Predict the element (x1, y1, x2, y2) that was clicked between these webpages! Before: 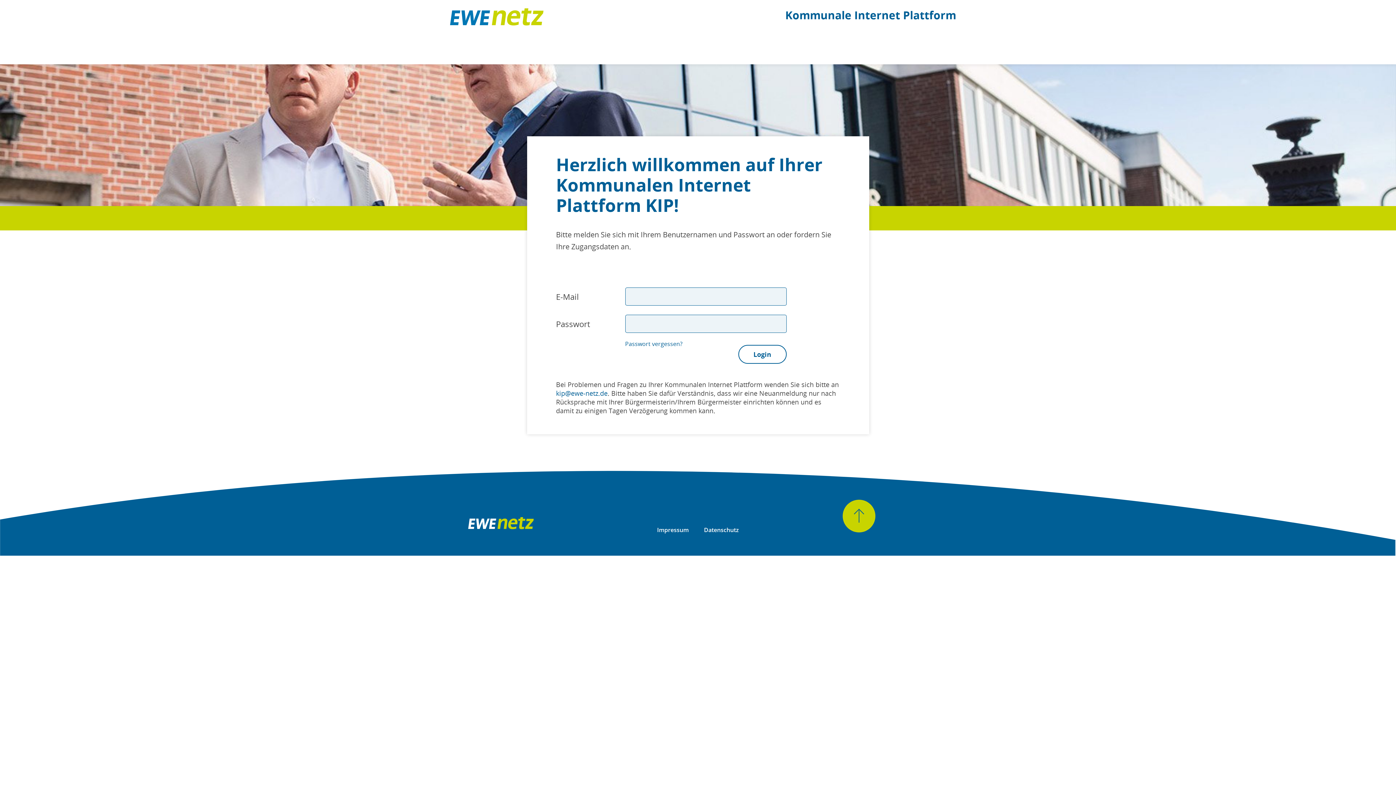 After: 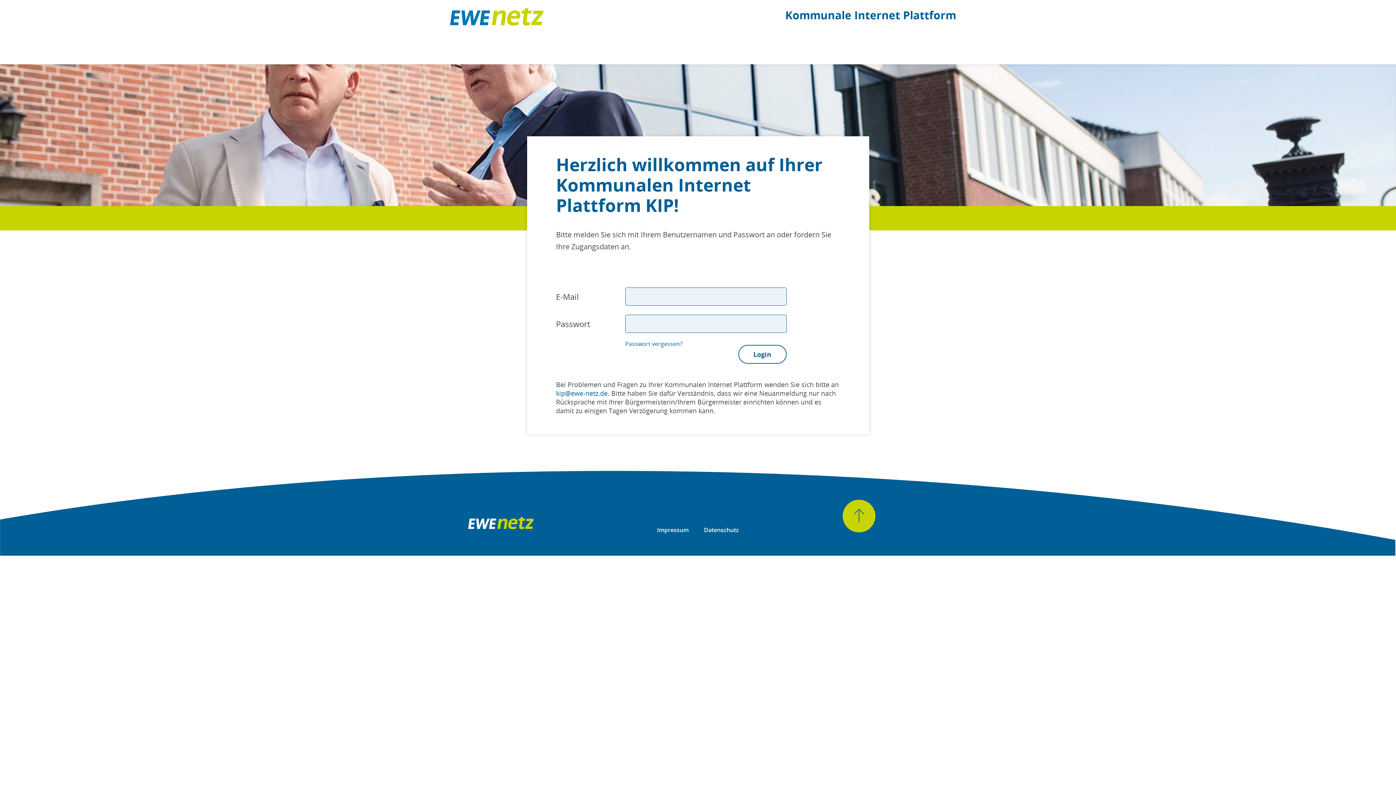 Action: bbox: (450, 8, 543, 25)